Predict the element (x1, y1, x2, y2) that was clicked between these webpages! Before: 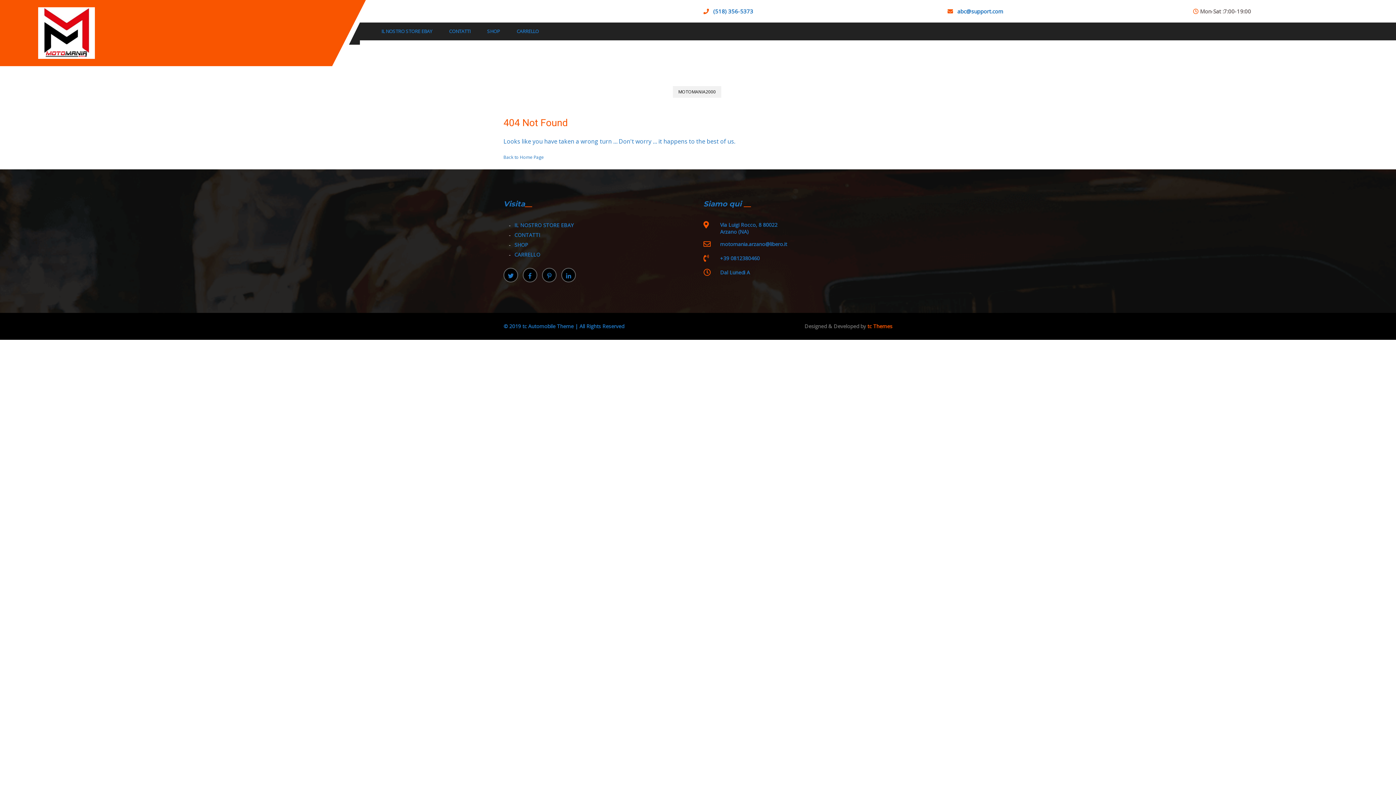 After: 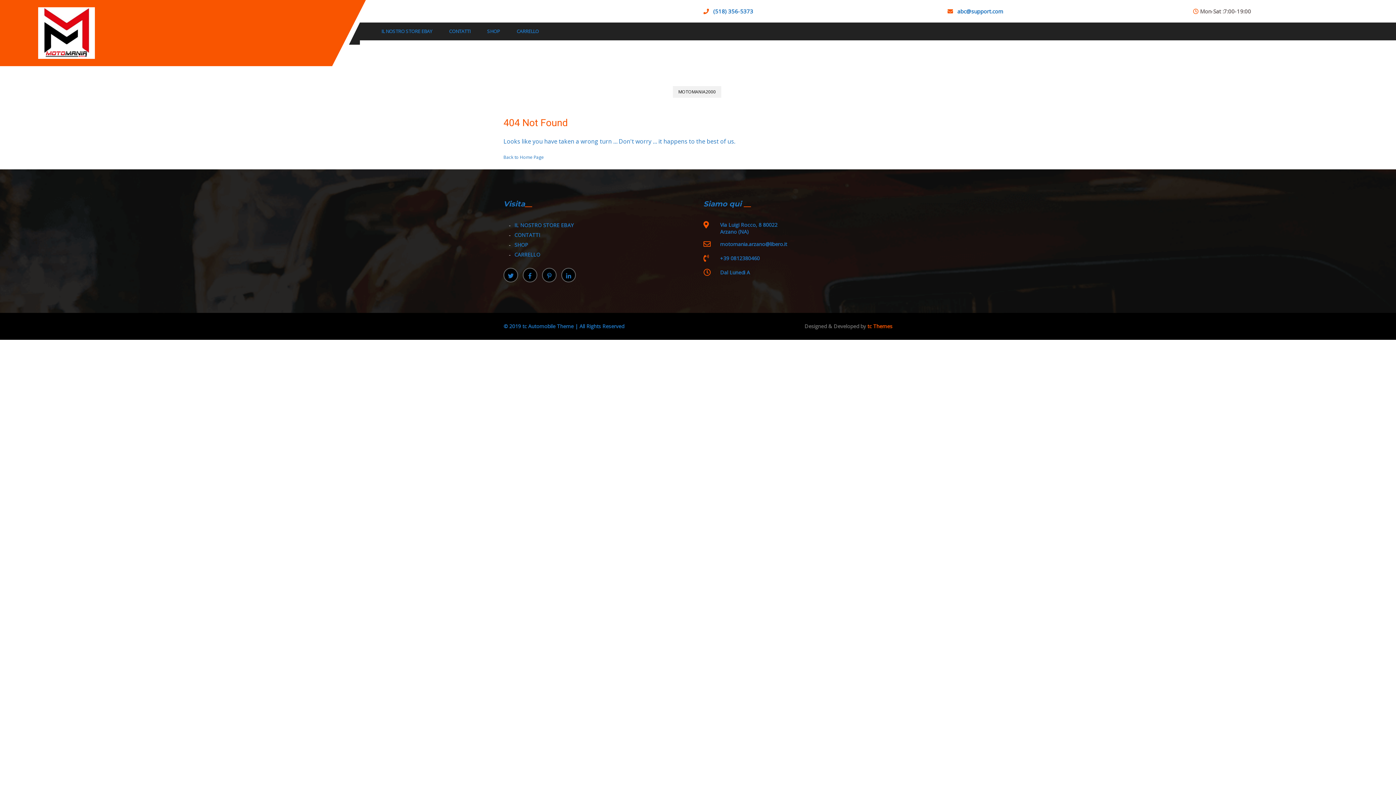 Action: bbox: (957, 7, 1003, 14) label: abc@support.com